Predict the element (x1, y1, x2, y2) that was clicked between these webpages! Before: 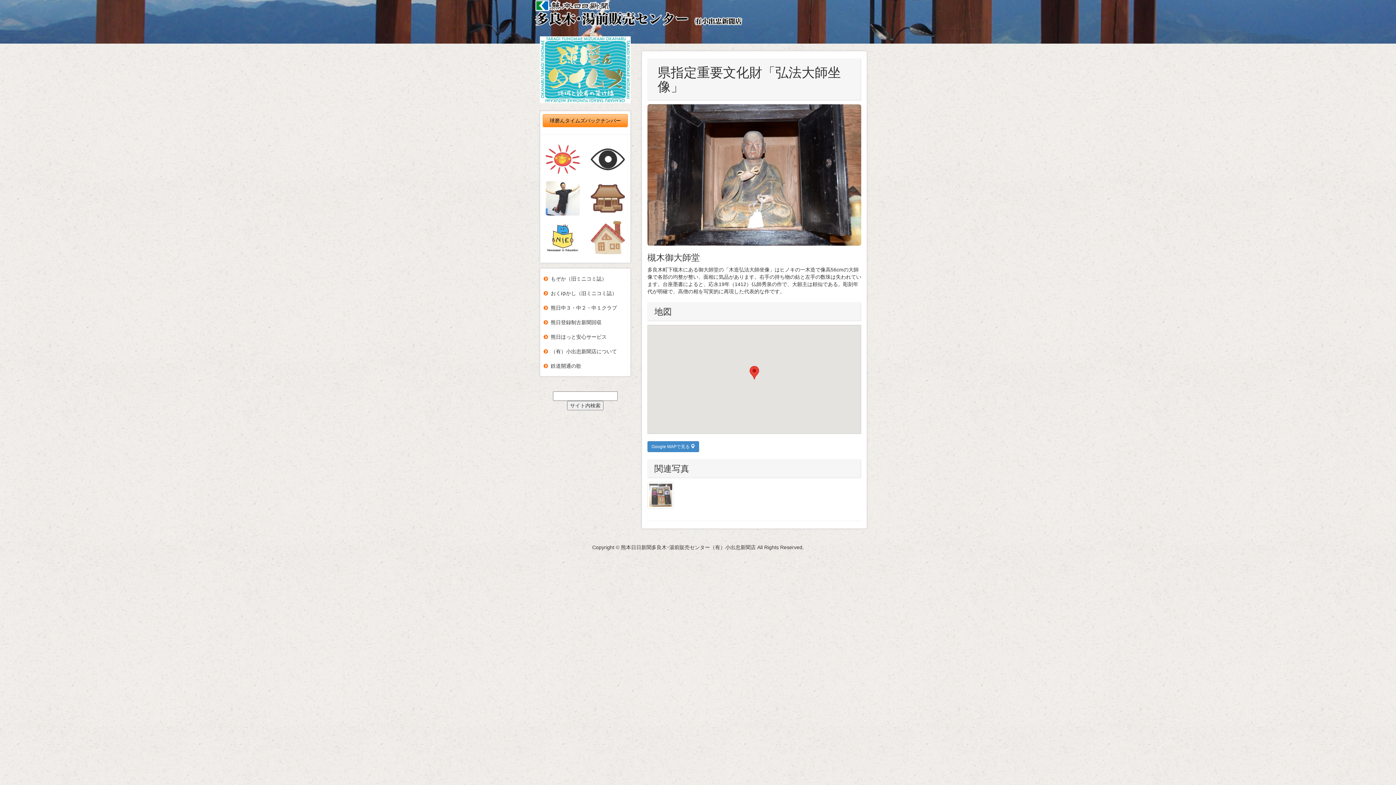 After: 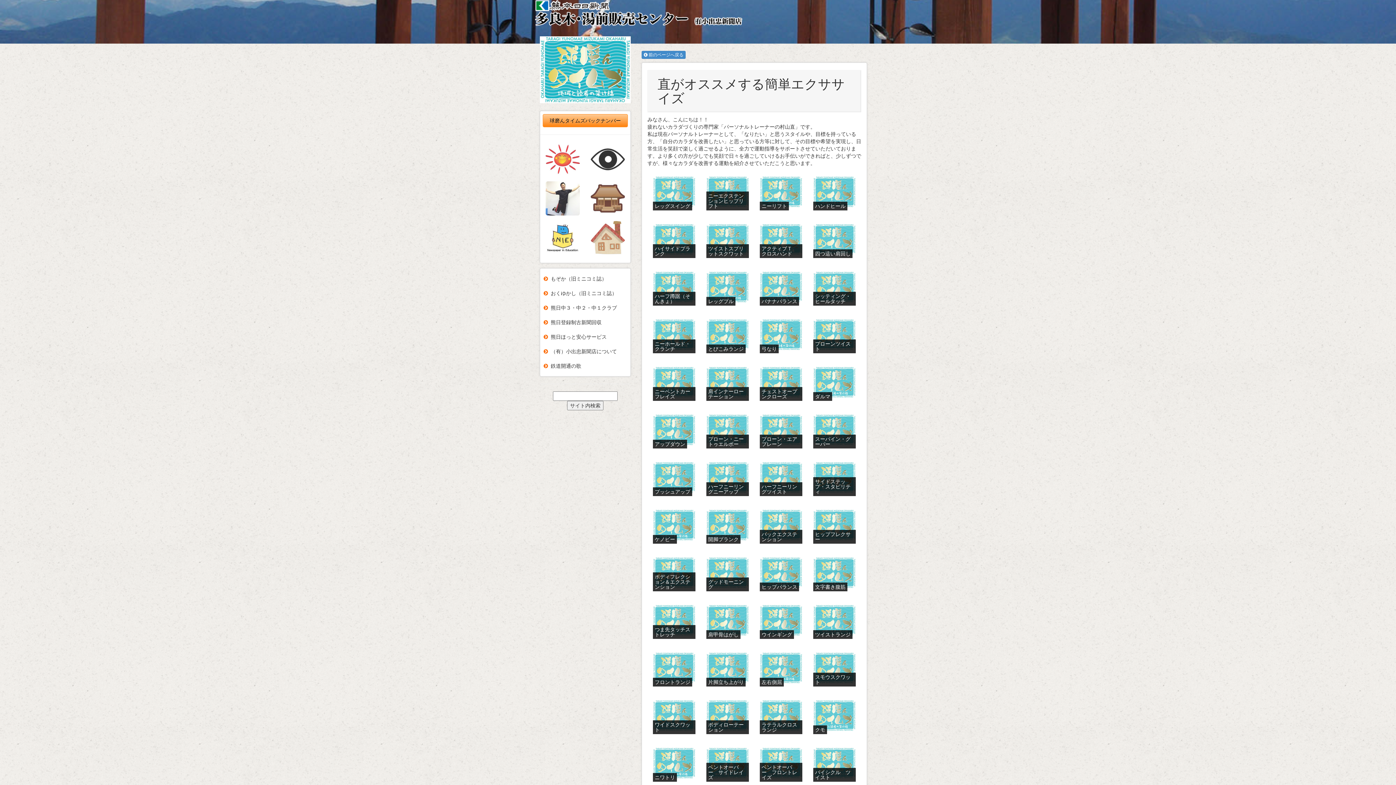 Action: bbox: (545, 181, 579, 215)